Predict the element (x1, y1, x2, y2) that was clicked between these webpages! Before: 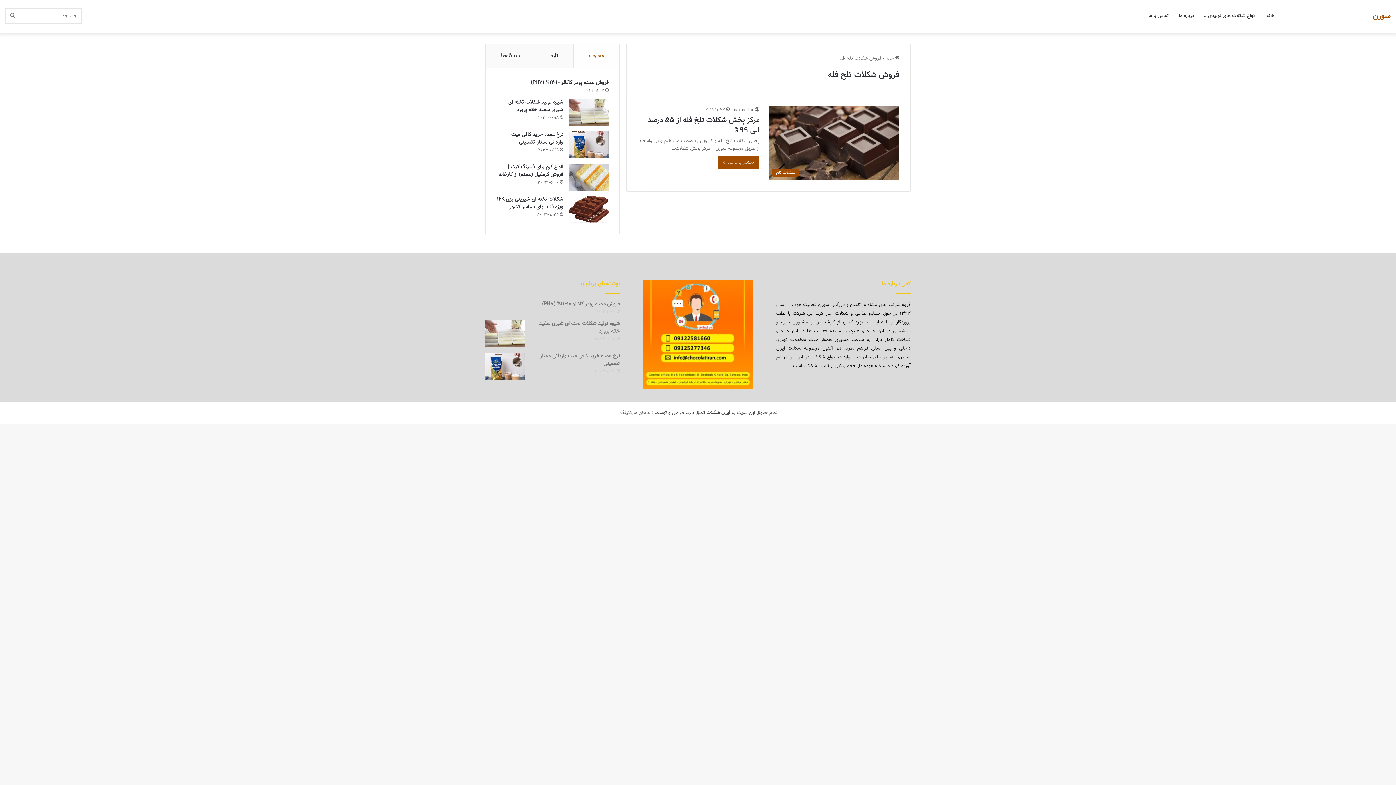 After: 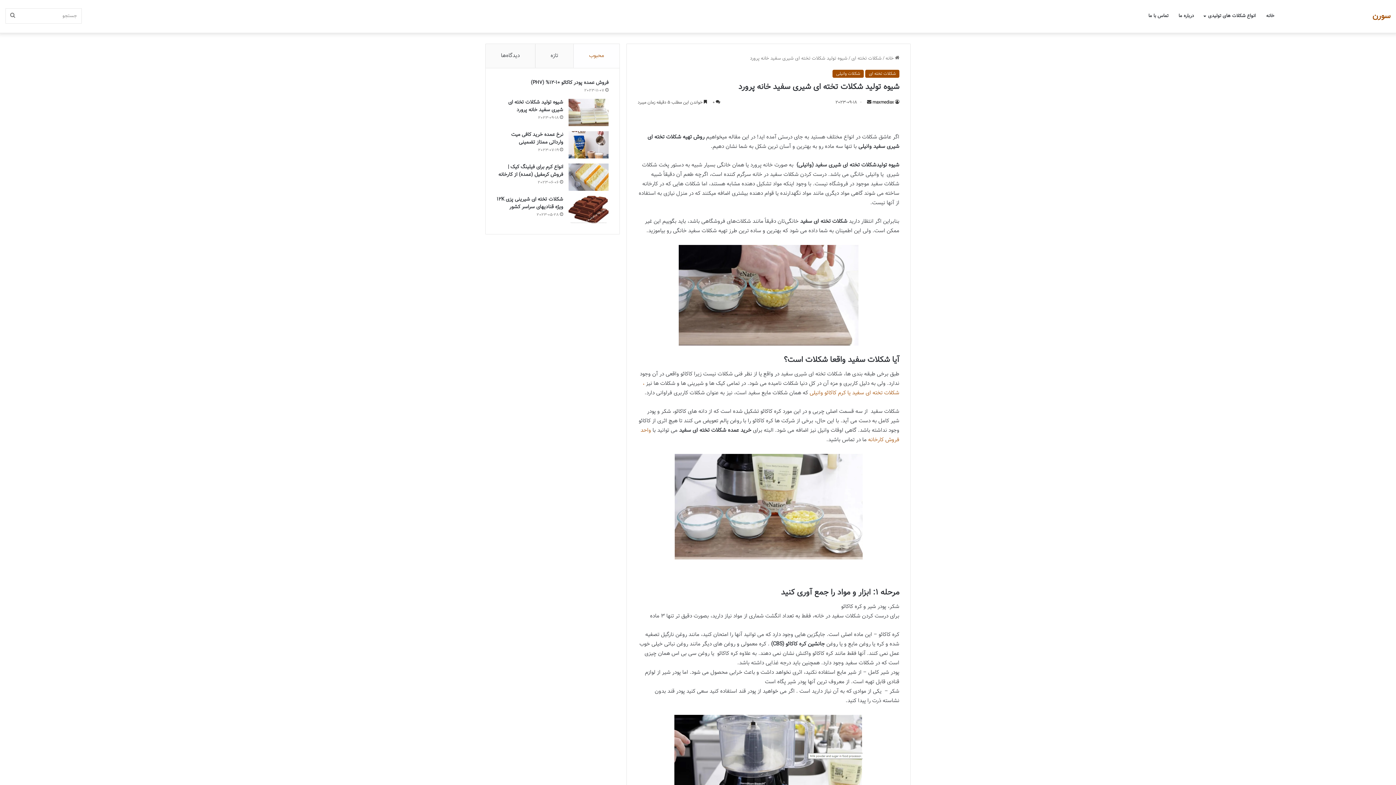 Action: label: شیوه تولید شکلات تخته ای شیری سفید خانه پرورد bbox: (485, 320, 525, 347)